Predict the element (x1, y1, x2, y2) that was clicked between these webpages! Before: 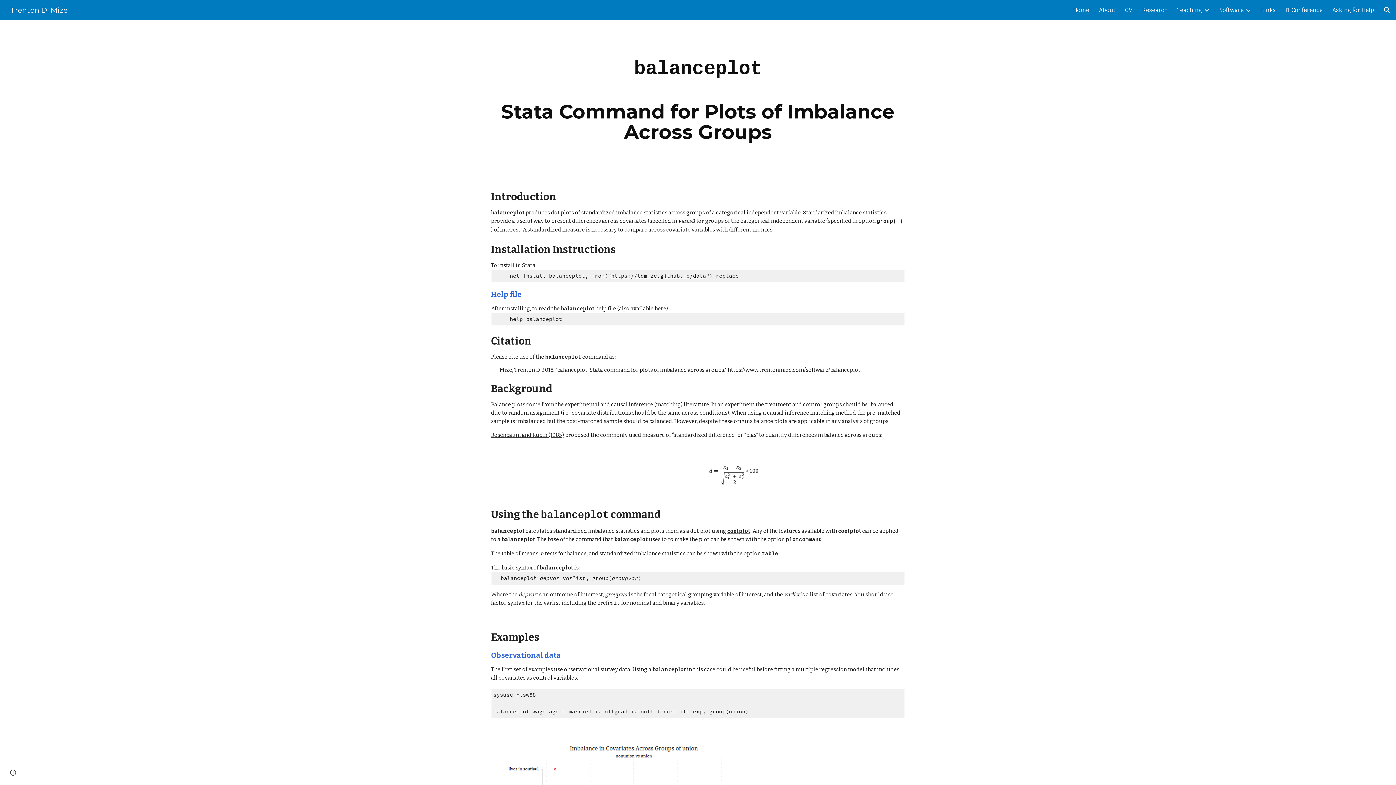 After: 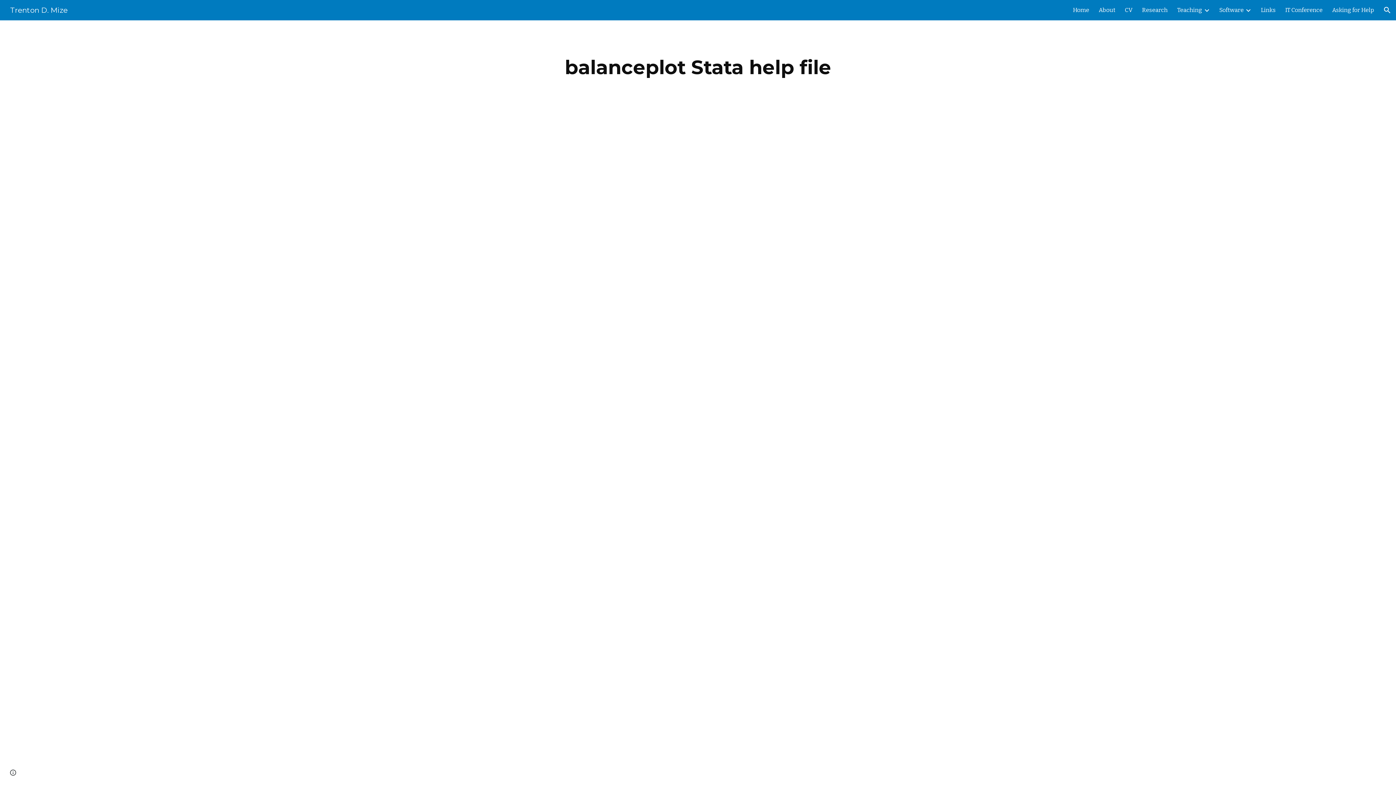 Action: label: also available here bbox: (619, 305, 666, 311)